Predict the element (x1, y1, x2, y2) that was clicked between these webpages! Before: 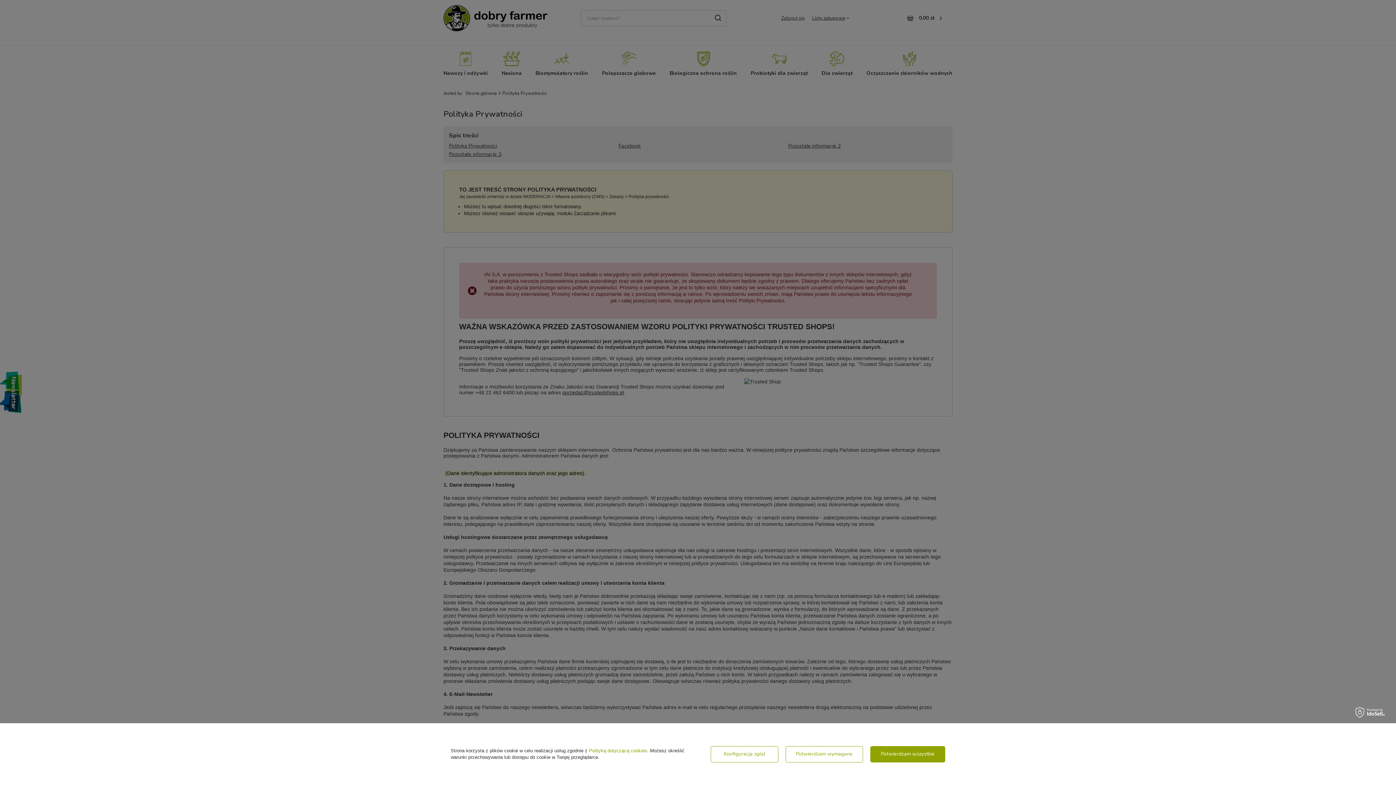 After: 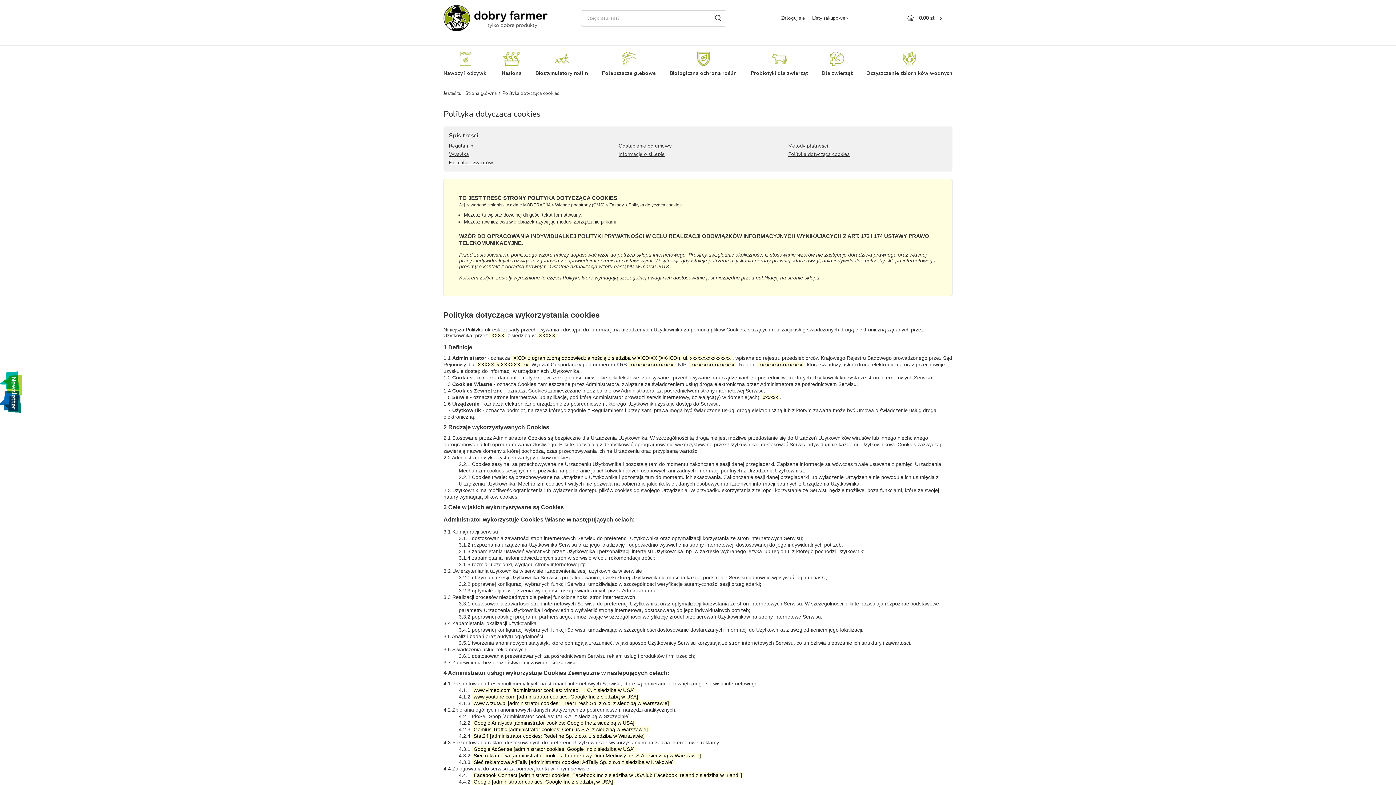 Action: bbox: (589, 748, 647, 753) label: Polityką dotyczącą cookies